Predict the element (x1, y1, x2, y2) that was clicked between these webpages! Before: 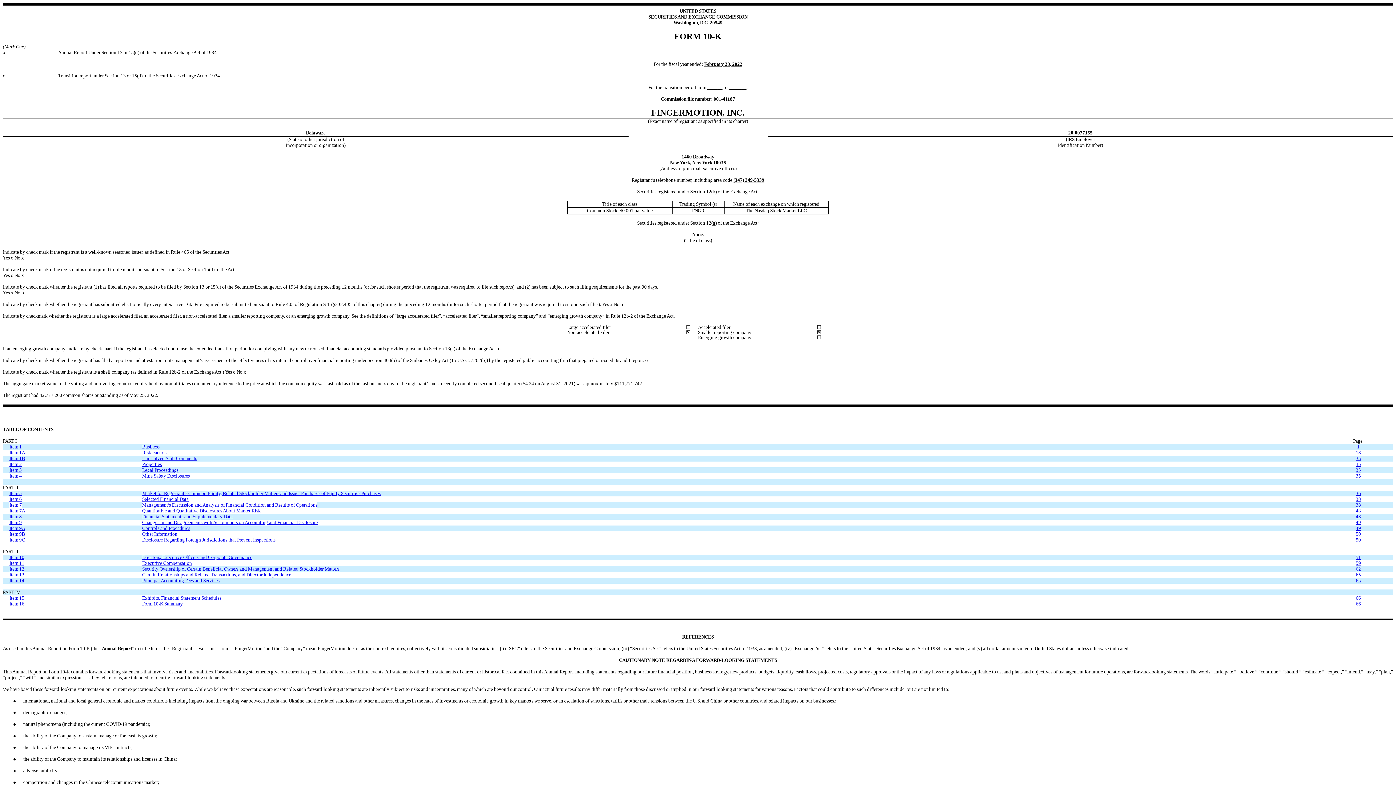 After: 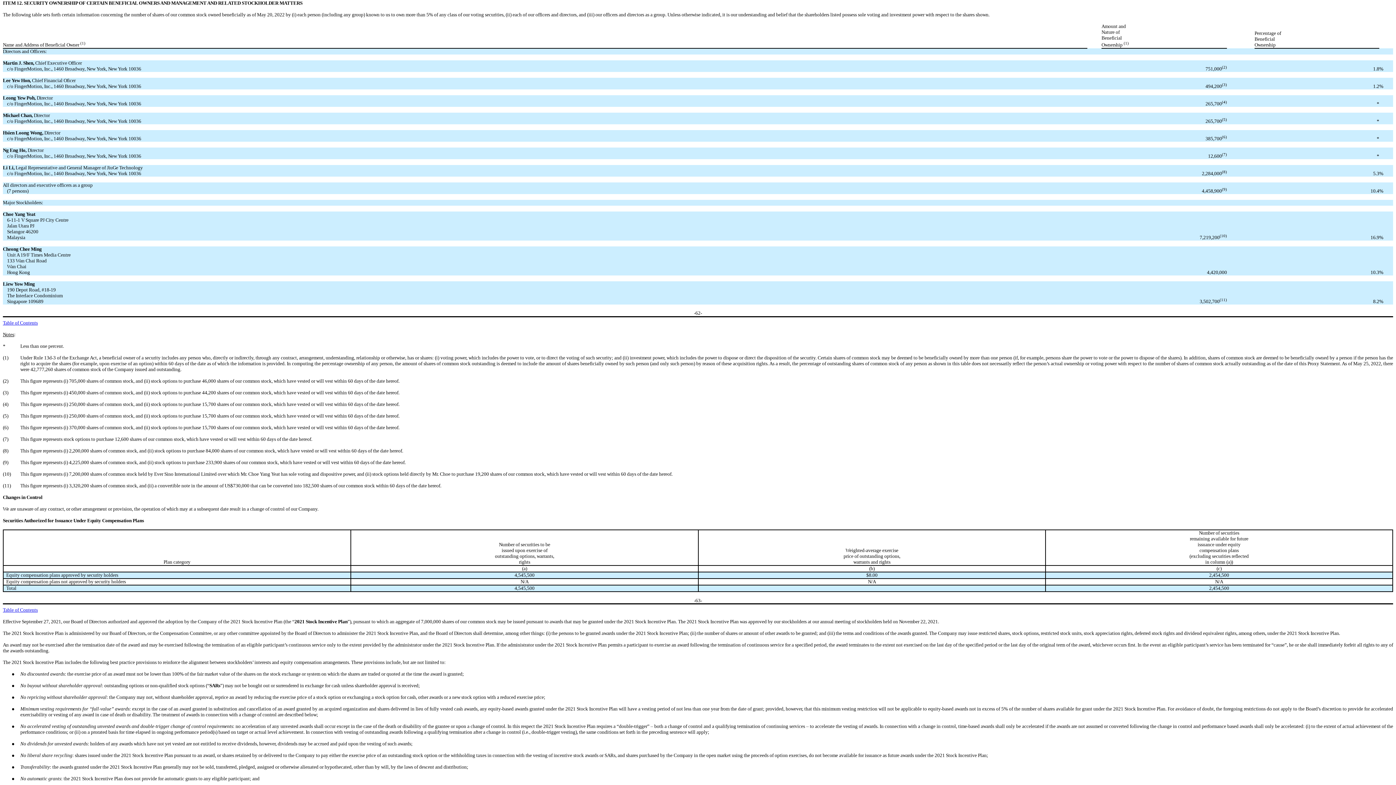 Action: bbox: (9, 566, 24, 572) label: Item 12